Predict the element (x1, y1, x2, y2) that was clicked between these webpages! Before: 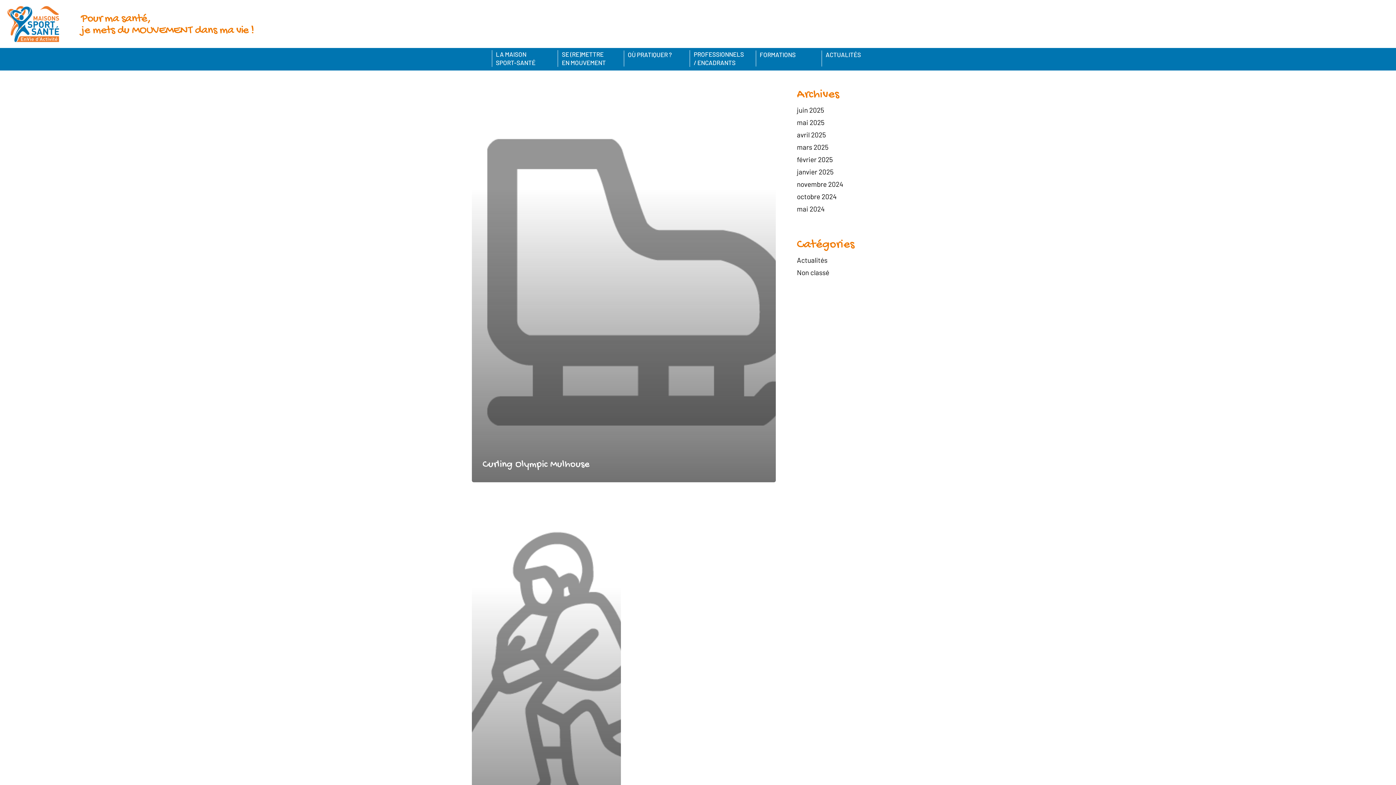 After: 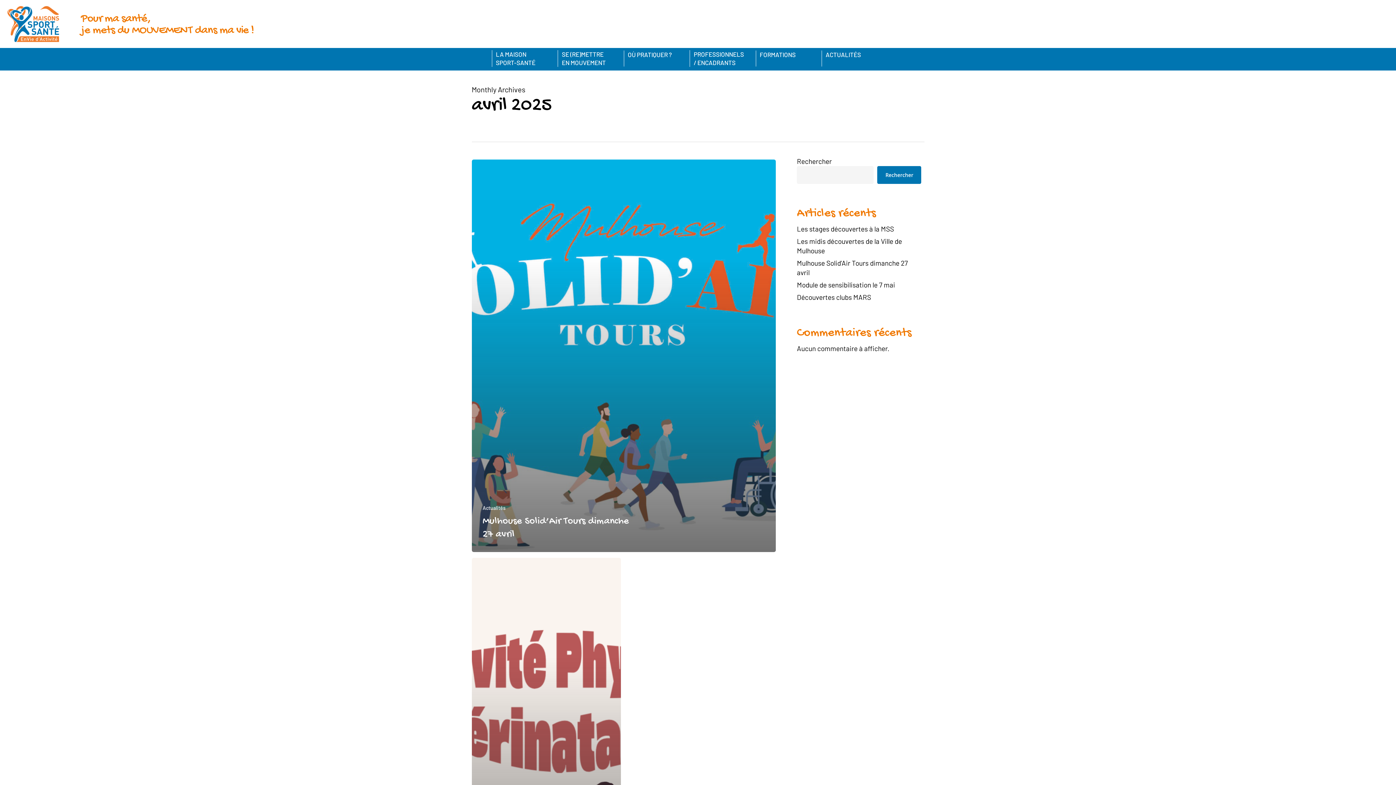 Action: bbox: (797, 130, 921, 139) label: avril 2025